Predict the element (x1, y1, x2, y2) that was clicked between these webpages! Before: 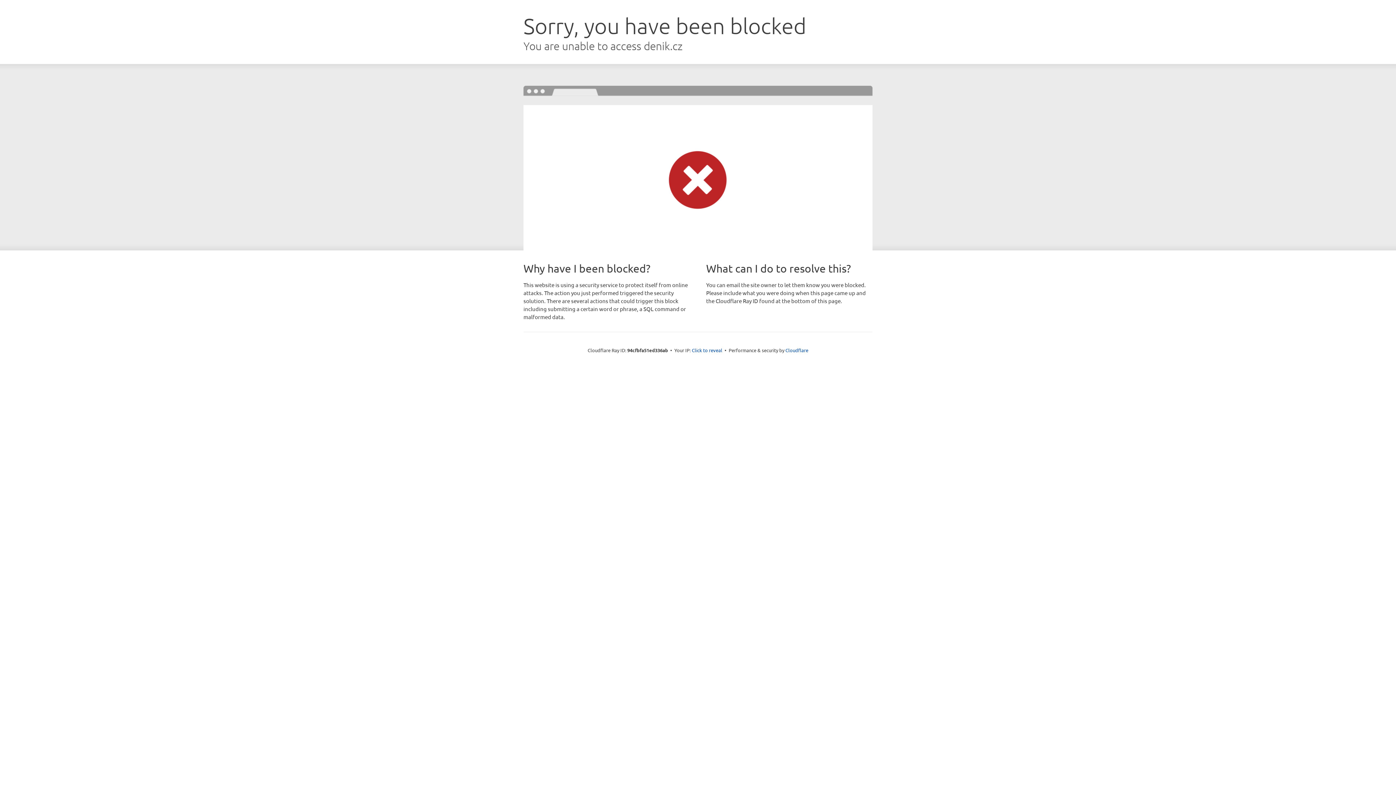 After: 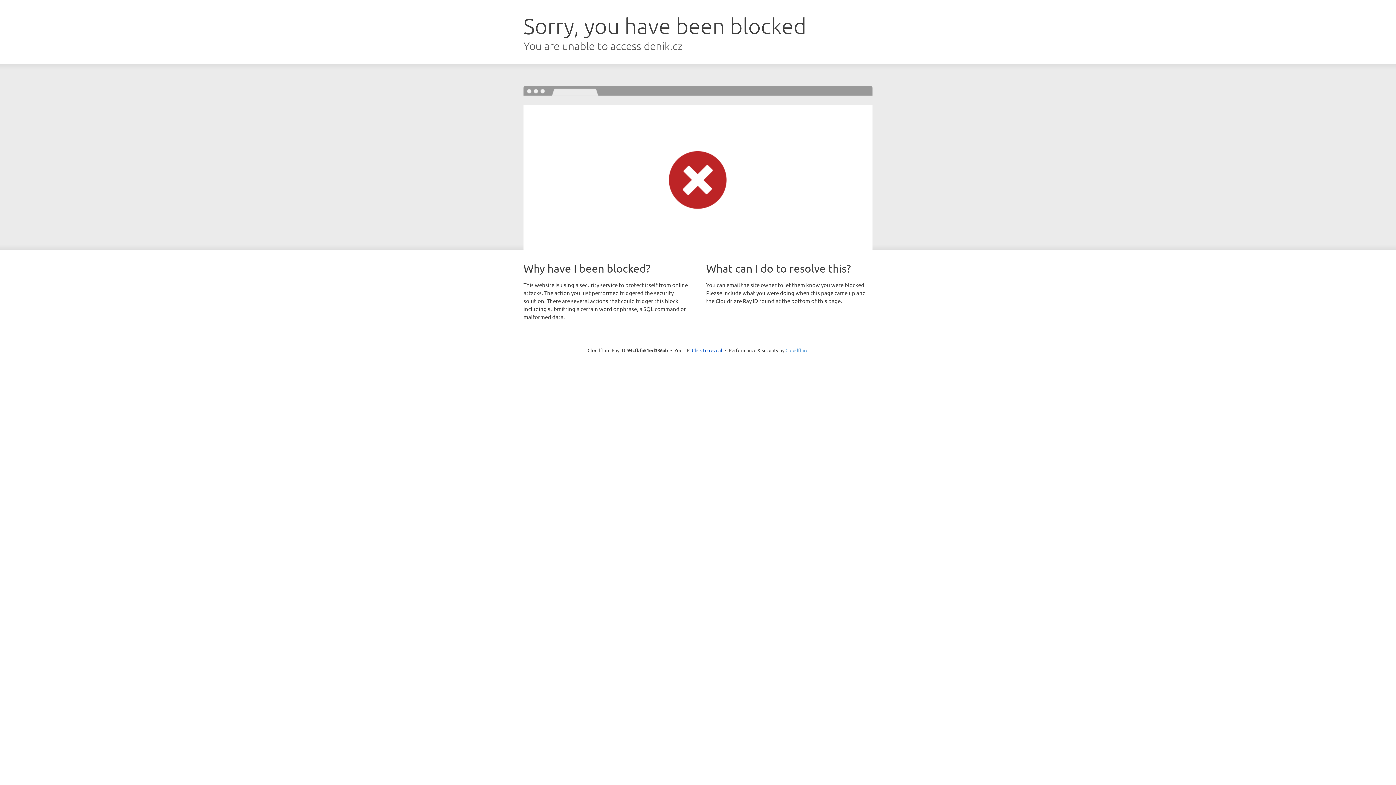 Action: label: Cloudflare bbox: (785, 347, 808, 353)